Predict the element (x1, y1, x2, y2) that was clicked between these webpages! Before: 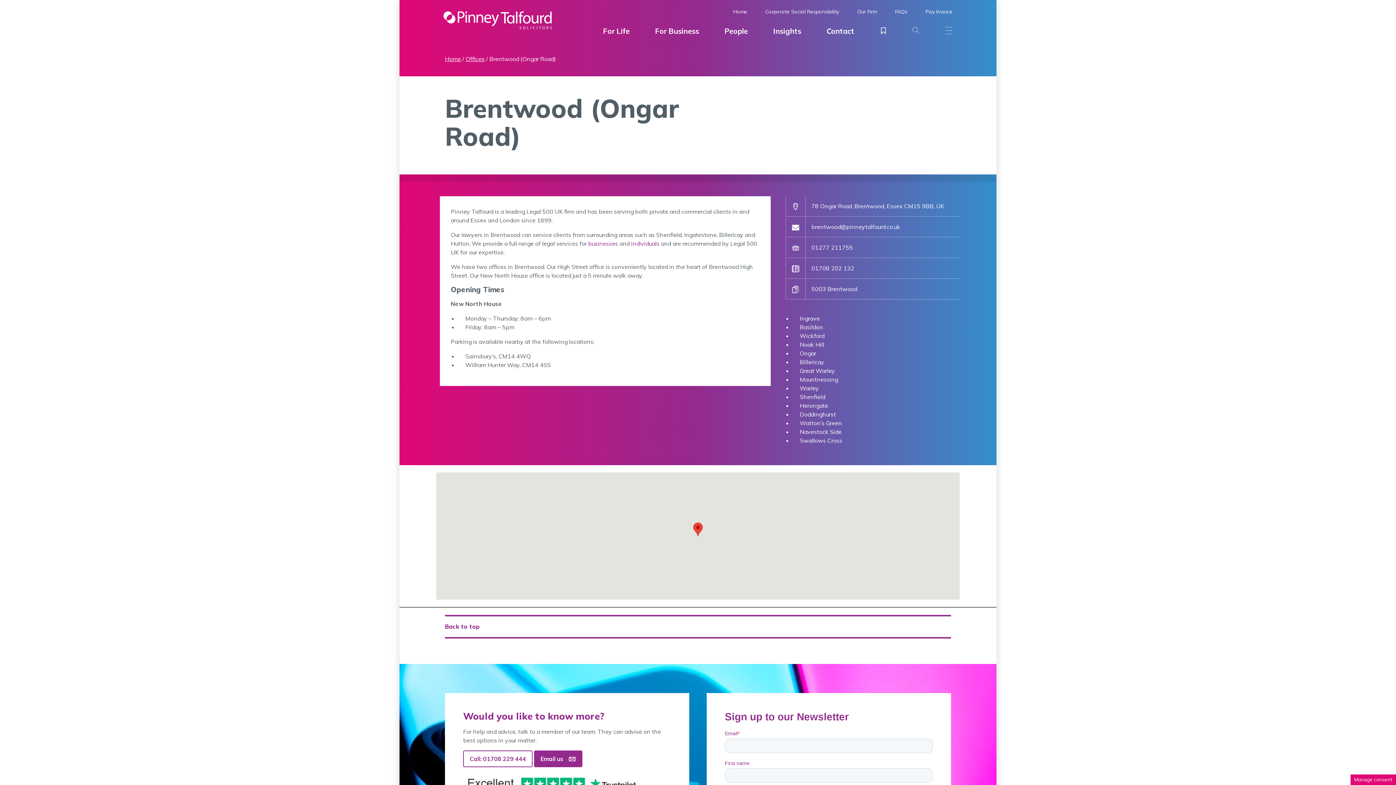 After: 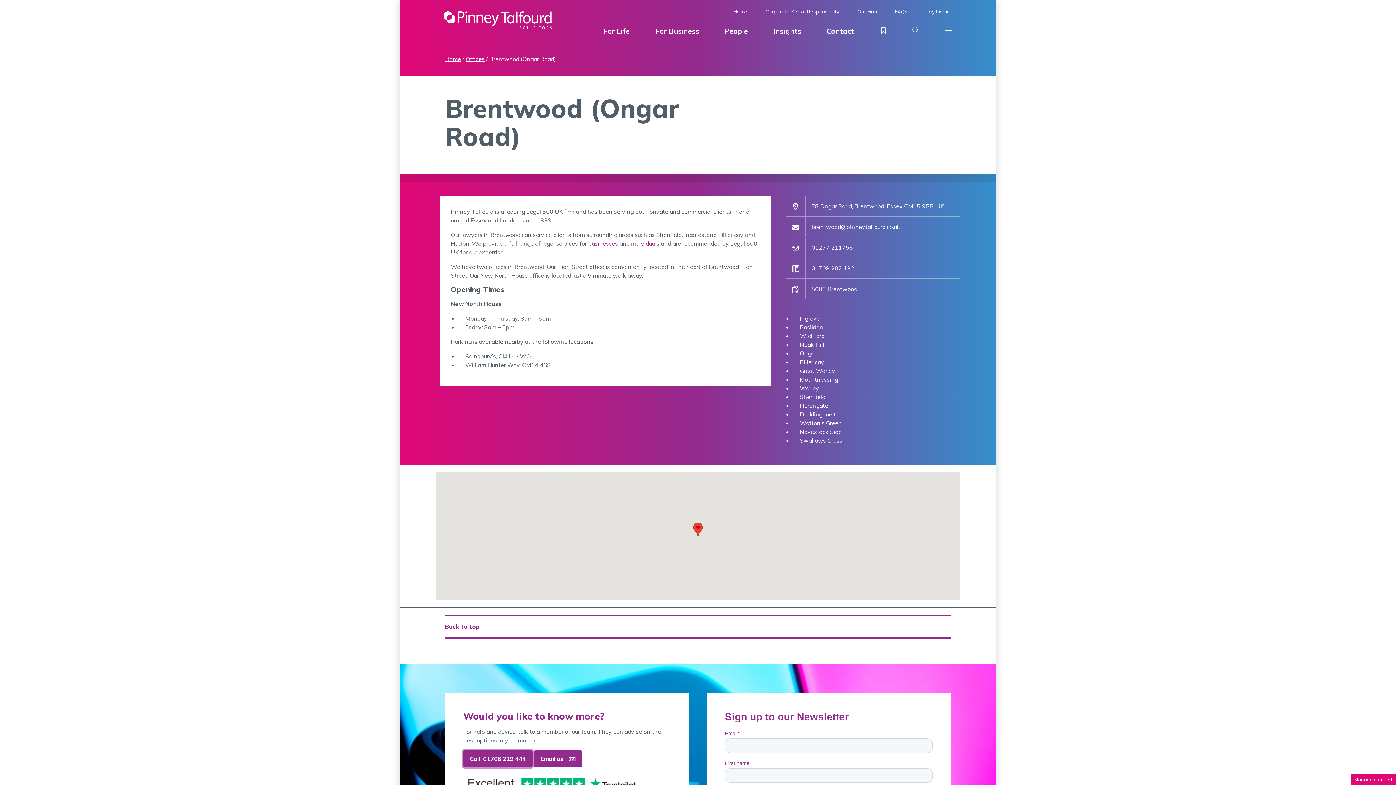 Action: label: Call: 01708 229 444 bbox: (463, 750, 532, 767)